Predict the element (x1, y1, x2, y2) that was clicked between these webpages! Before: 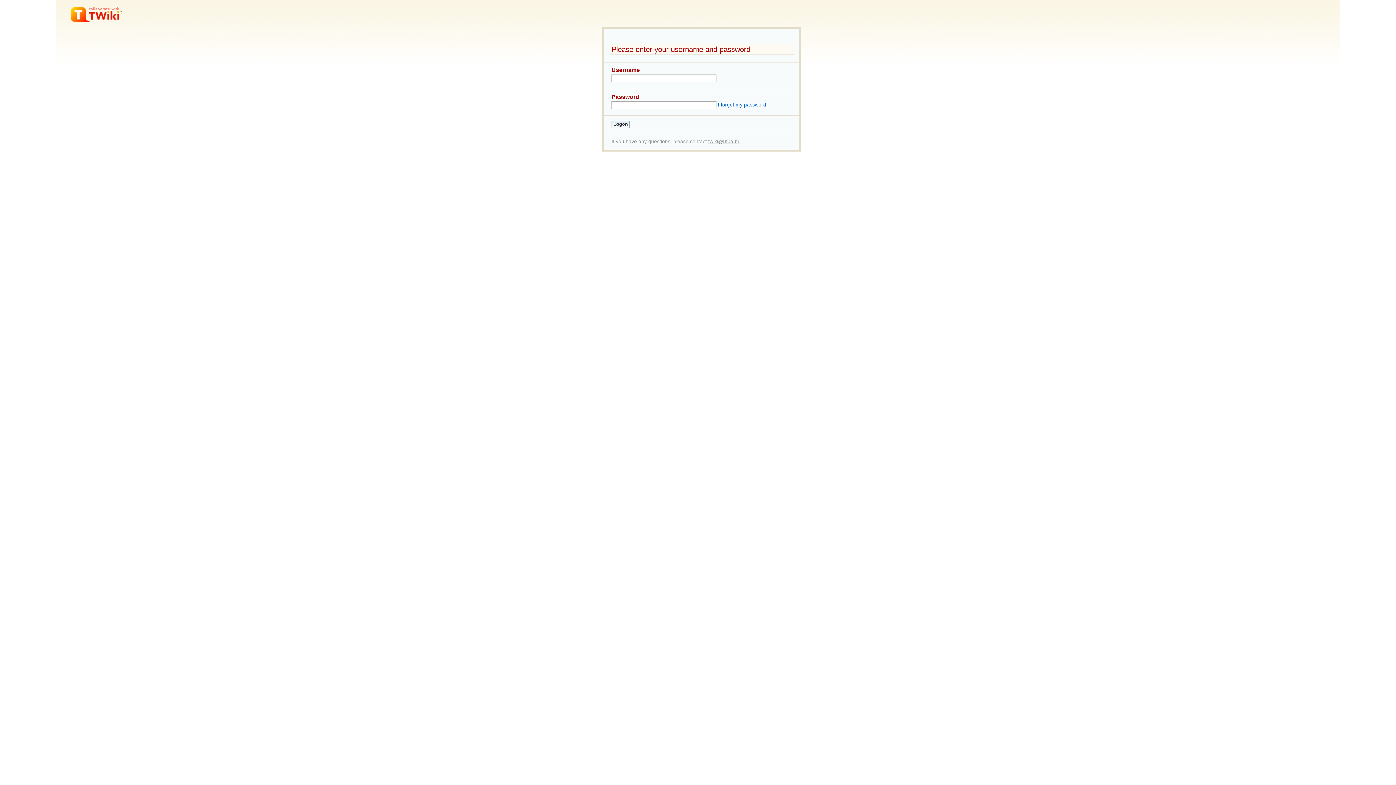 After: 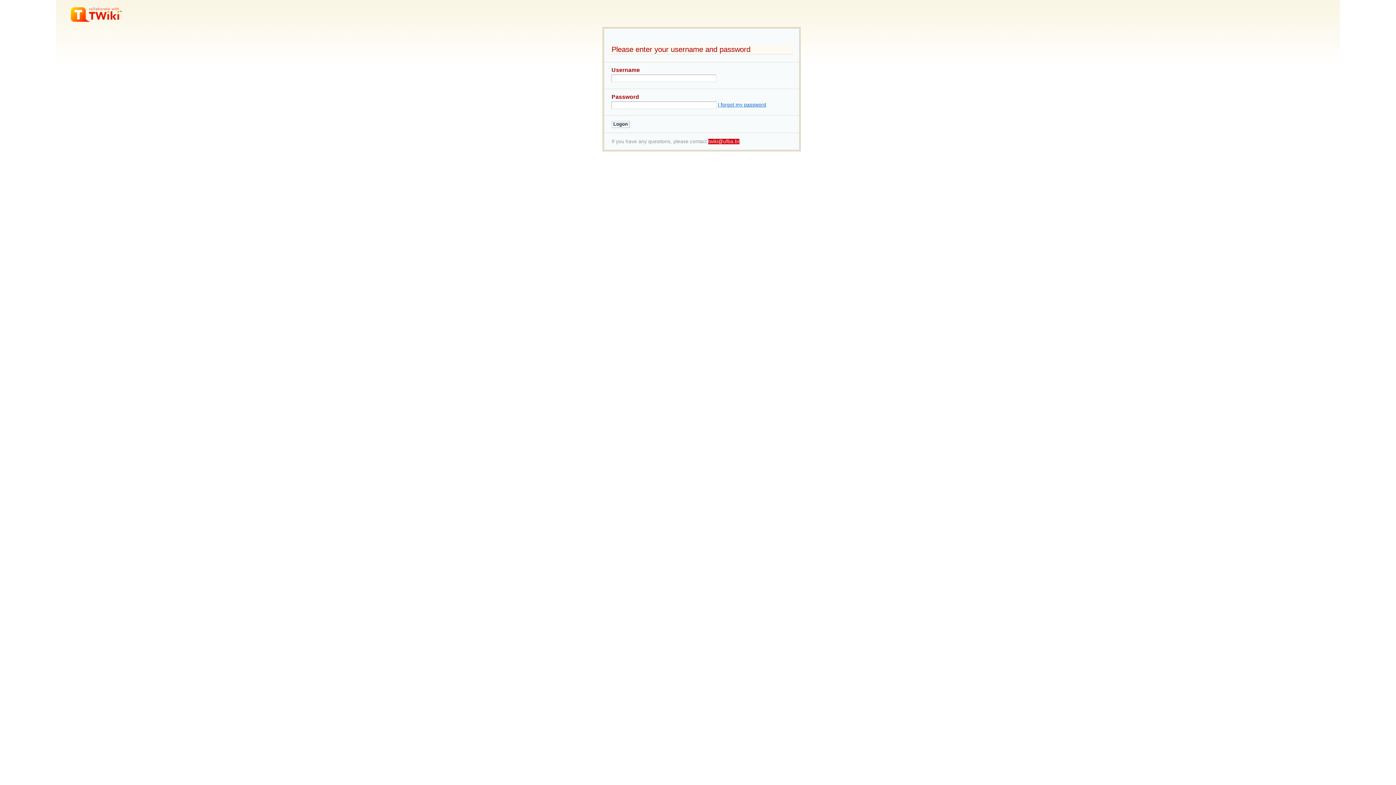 Action: bbox: (708, 138, 739, 144) label: twiki@ufba.br